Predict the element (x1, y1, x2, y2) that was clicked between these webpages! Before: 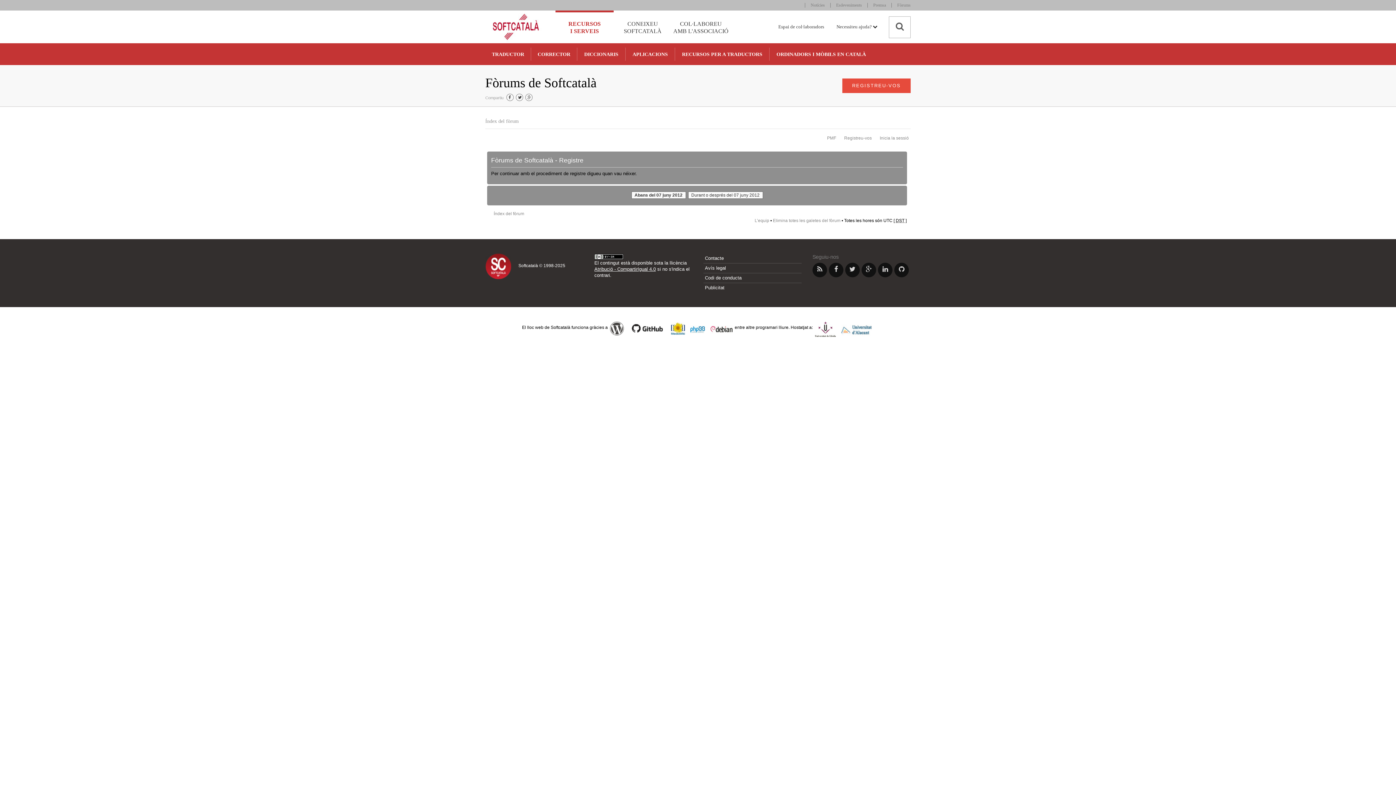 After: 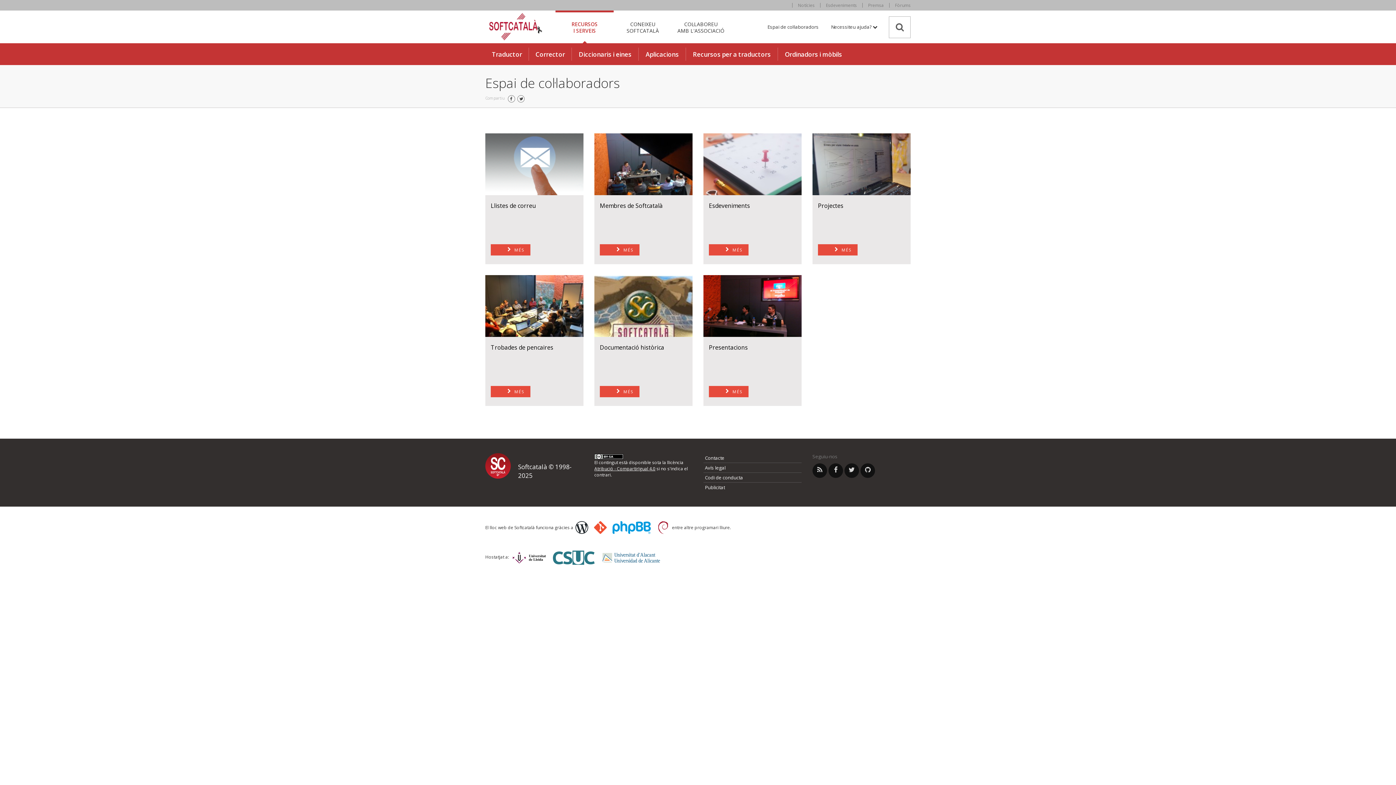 Action: bbox: (773, 17, 829, 36) label: Espai de col·laboradors